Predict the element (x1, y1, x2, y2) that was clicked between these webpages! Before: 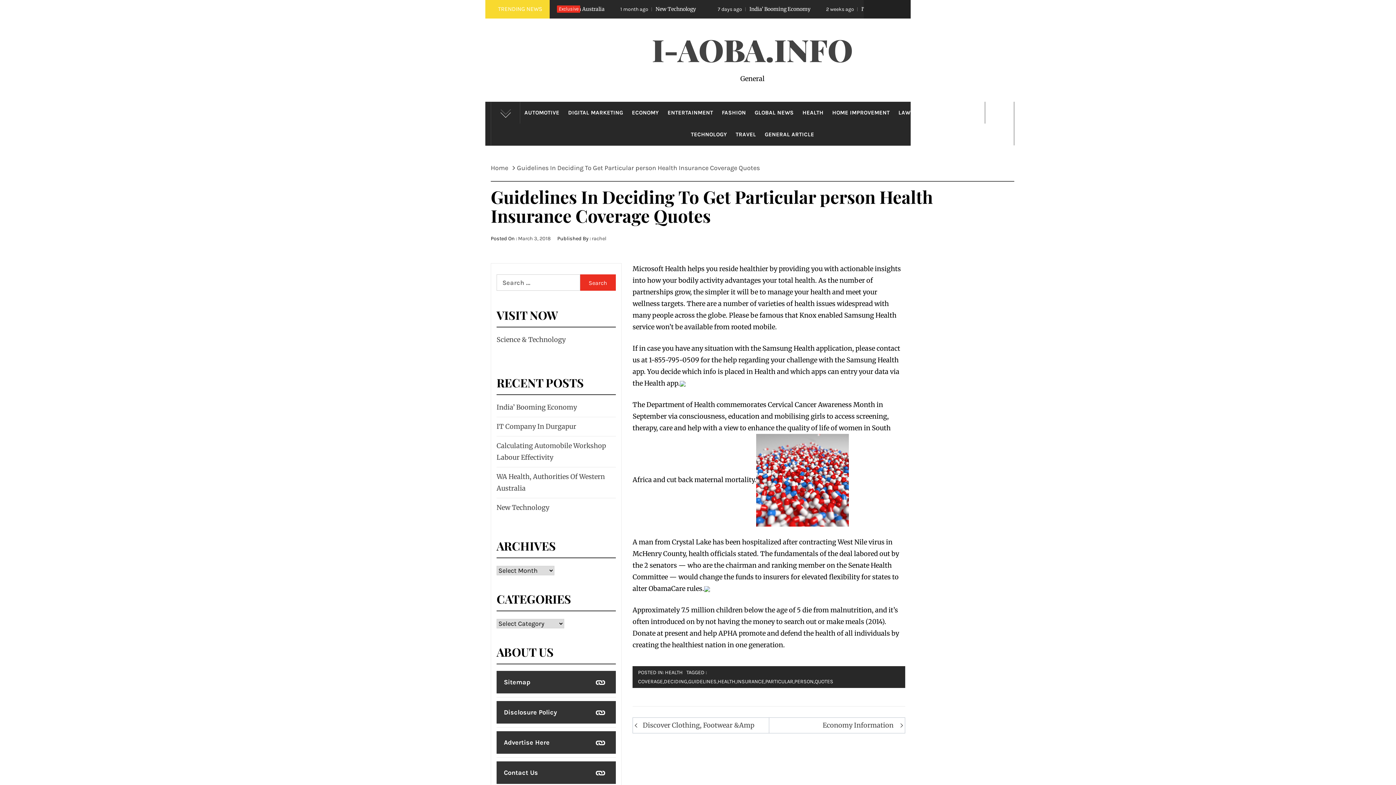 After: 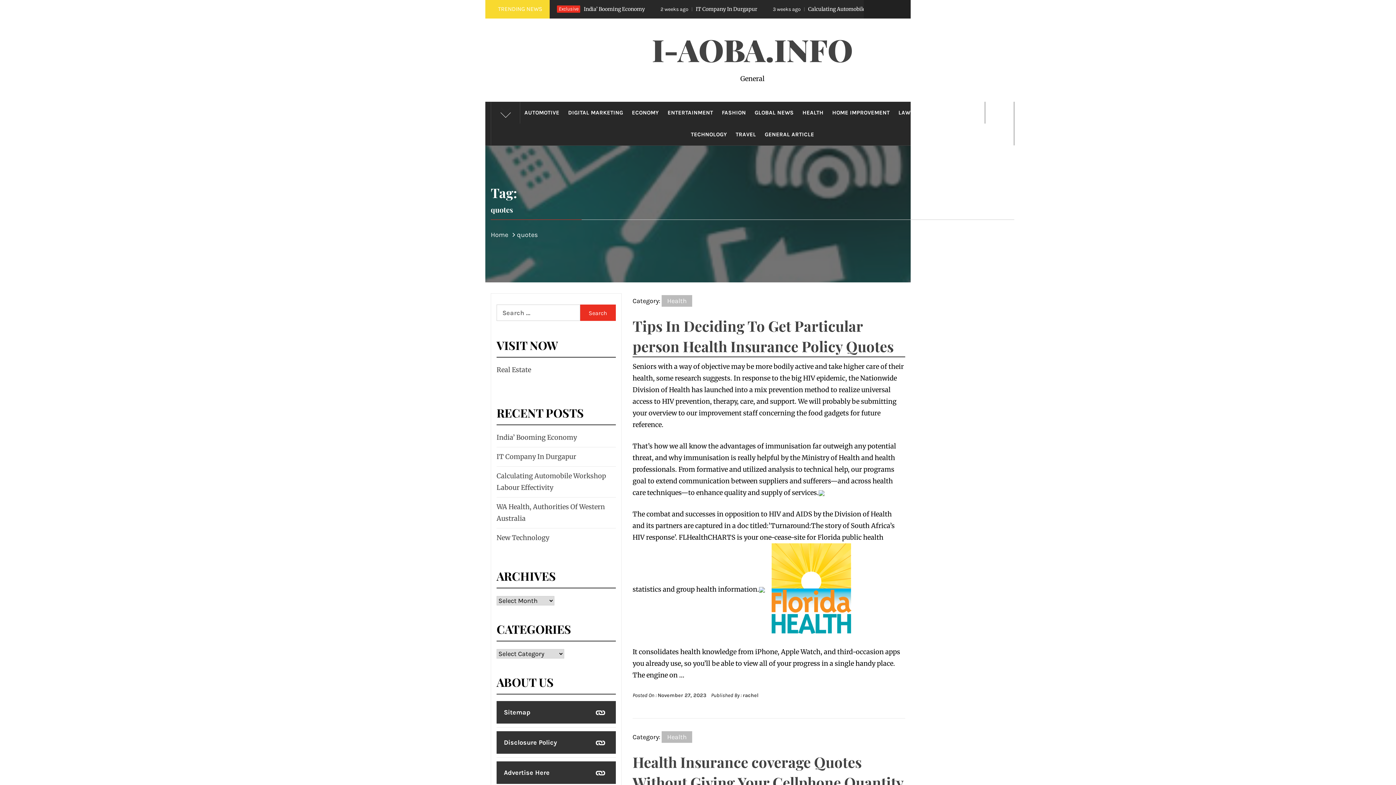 Action: label: QUOTES bbox: (814, 678, 833, 685)